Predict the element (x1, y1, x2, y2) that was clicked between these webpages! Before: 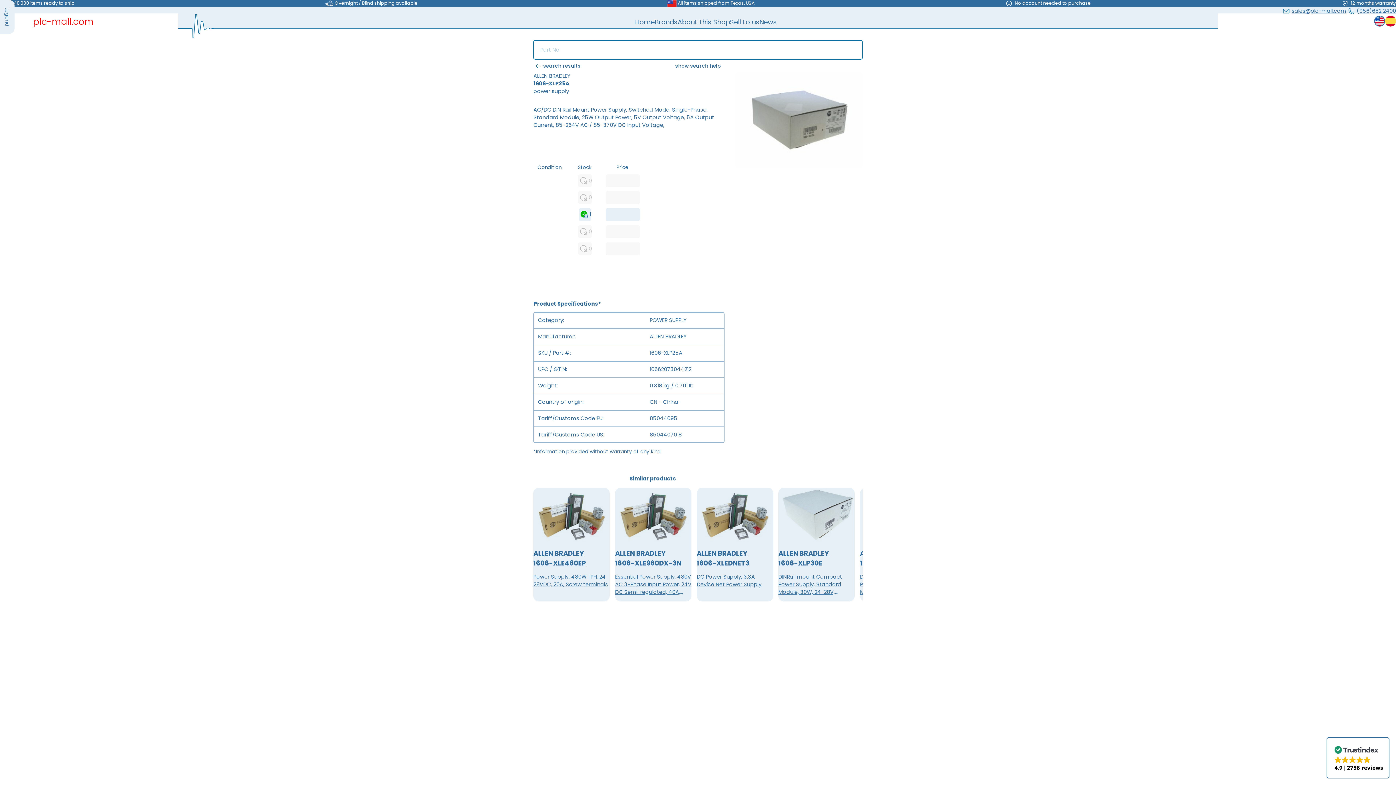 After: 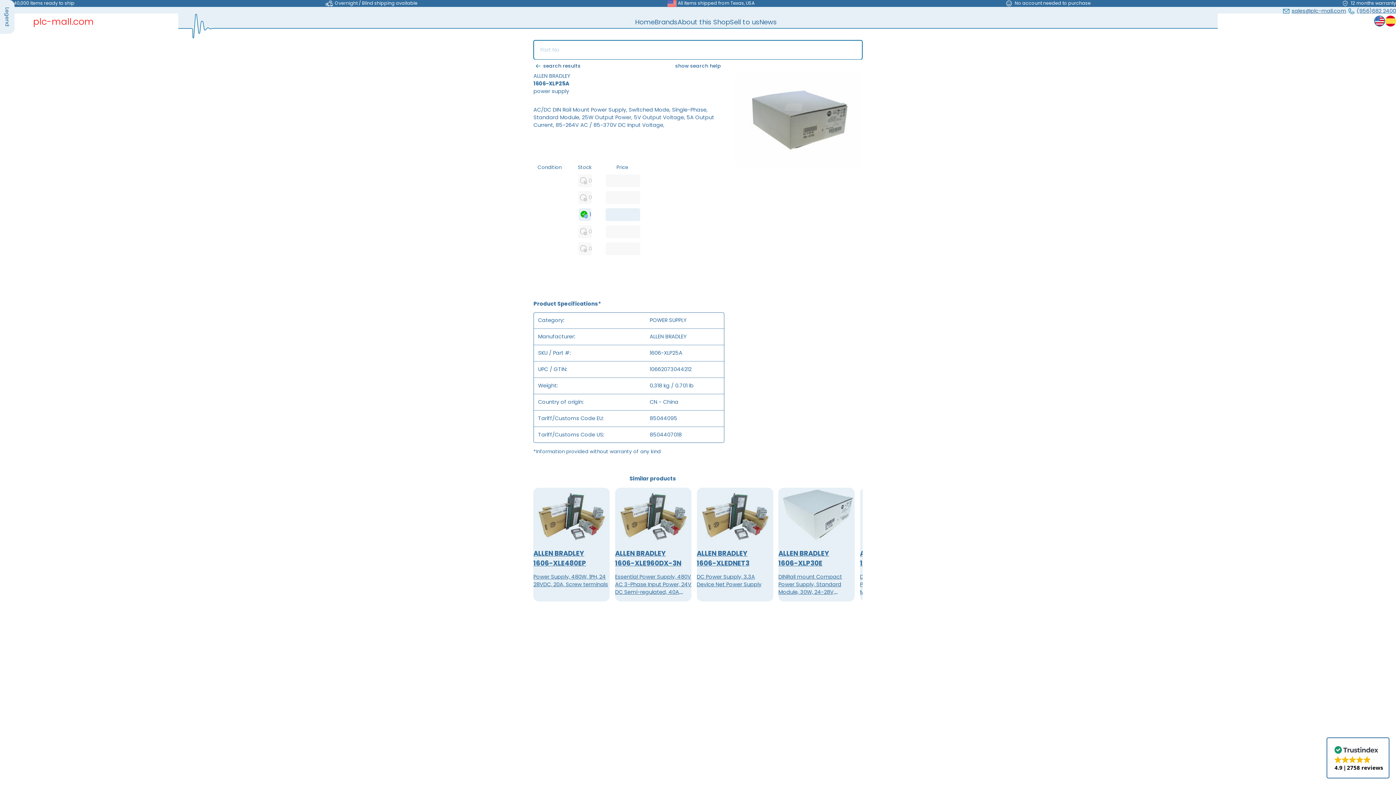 Action: bbox: (533, 59, 643, 72) label: search results